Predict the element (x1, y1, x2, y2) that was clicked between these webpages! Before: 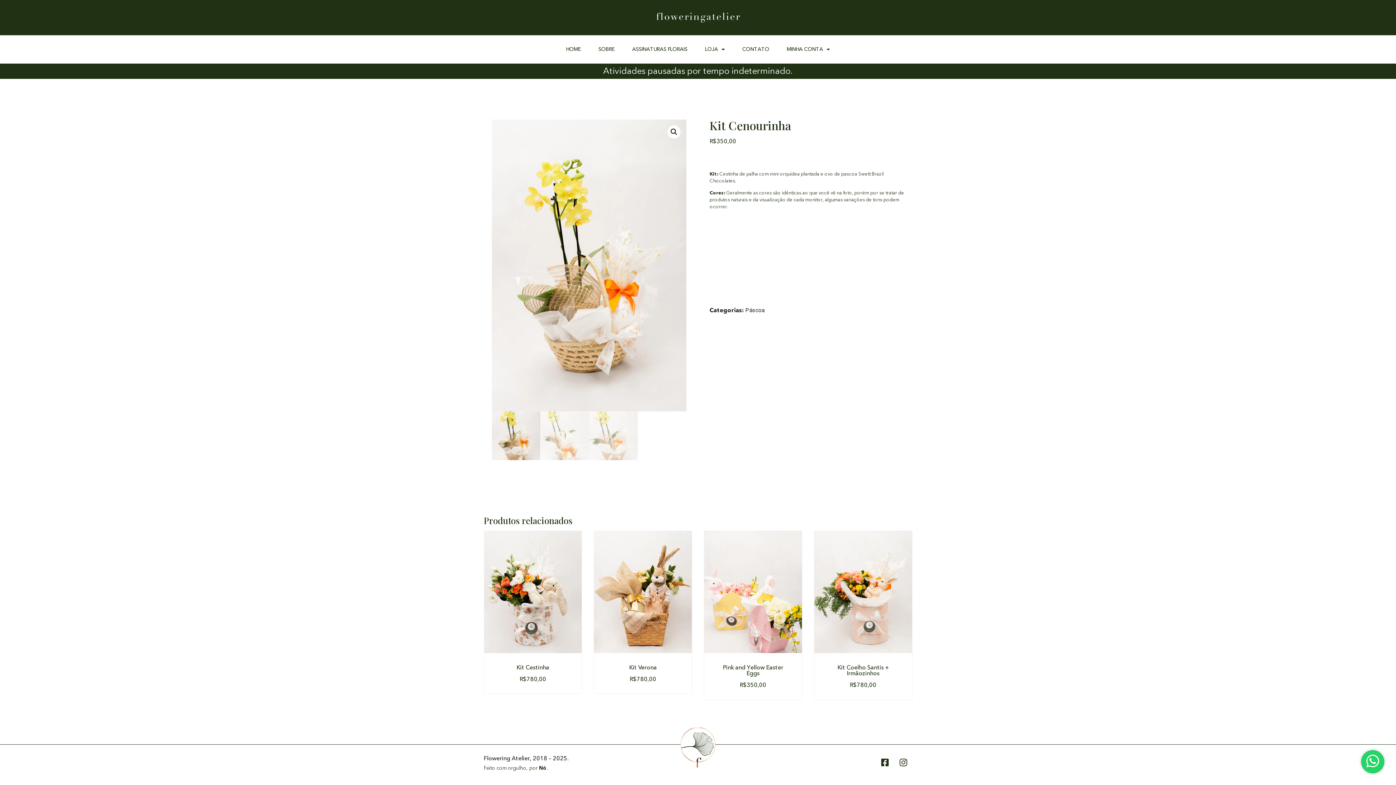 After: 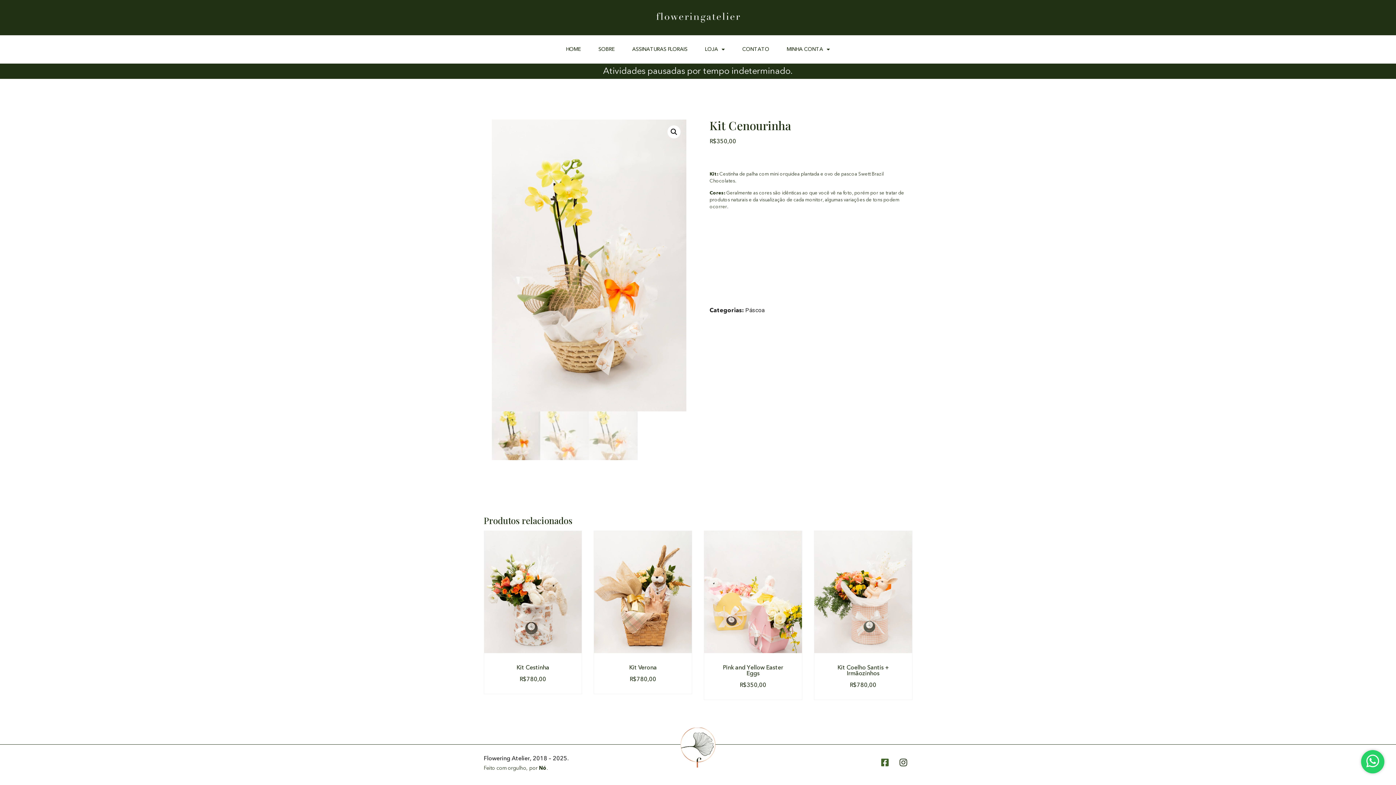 Action: bbox: (881, 758, 894, 767)